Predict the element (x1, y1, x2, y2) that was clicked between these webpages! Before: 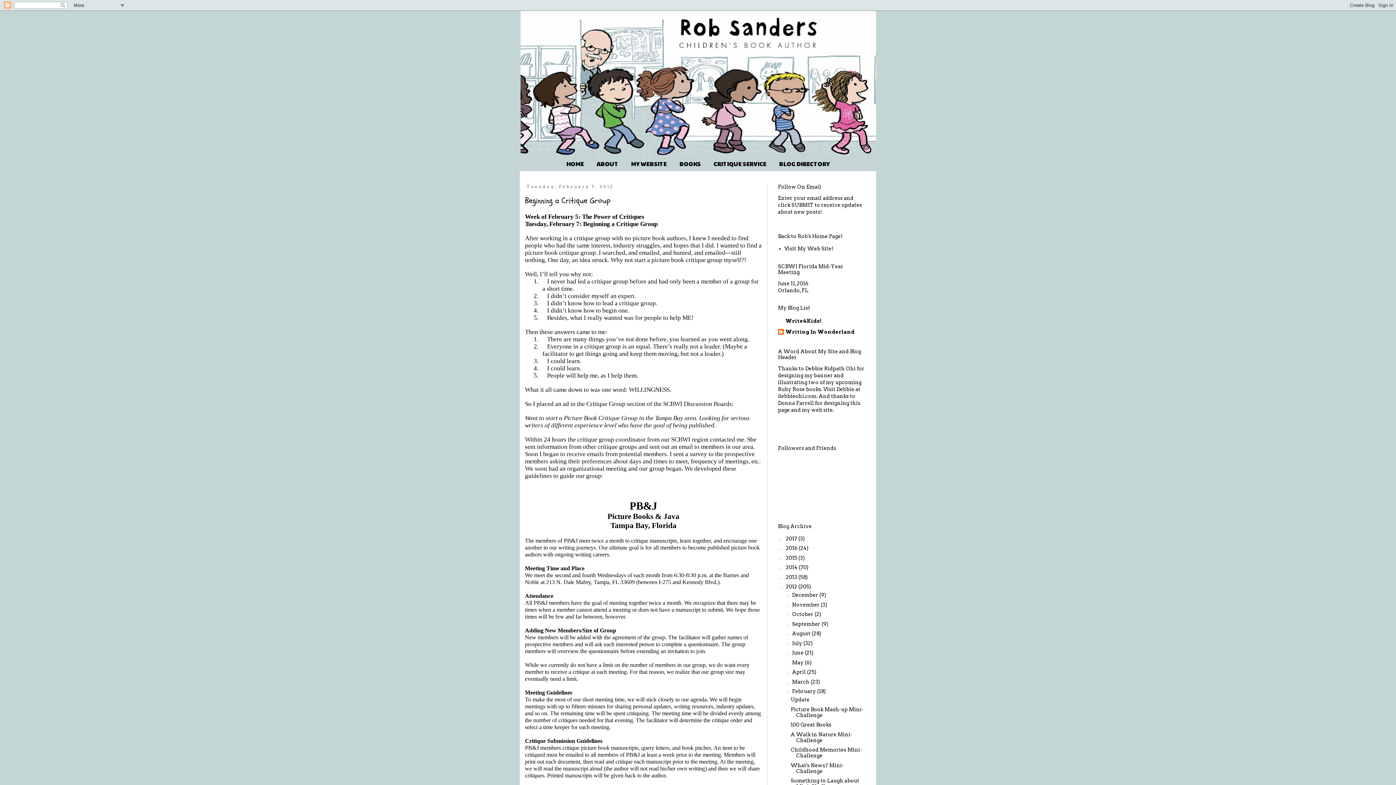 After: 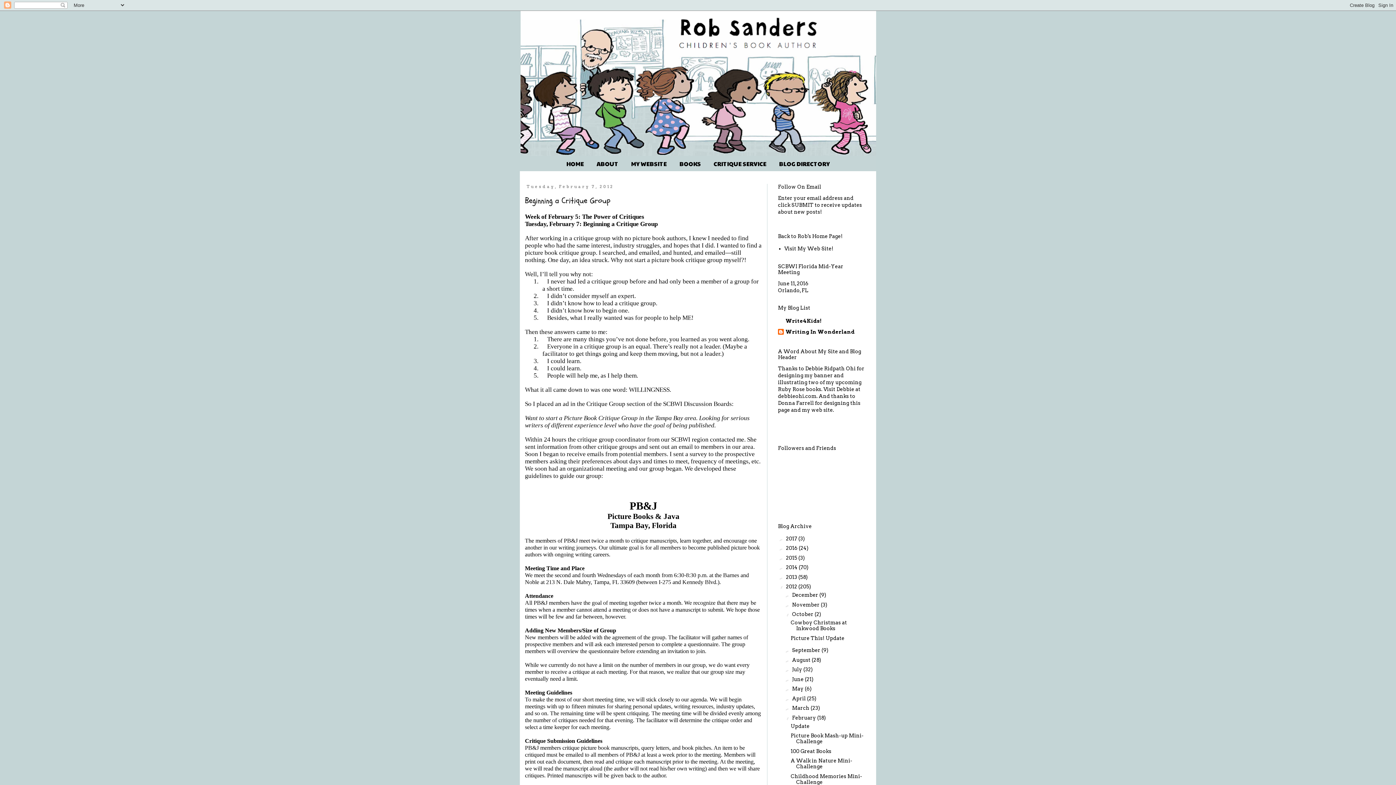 Action: bbox: (784, 611, 792, 617) label: ►  